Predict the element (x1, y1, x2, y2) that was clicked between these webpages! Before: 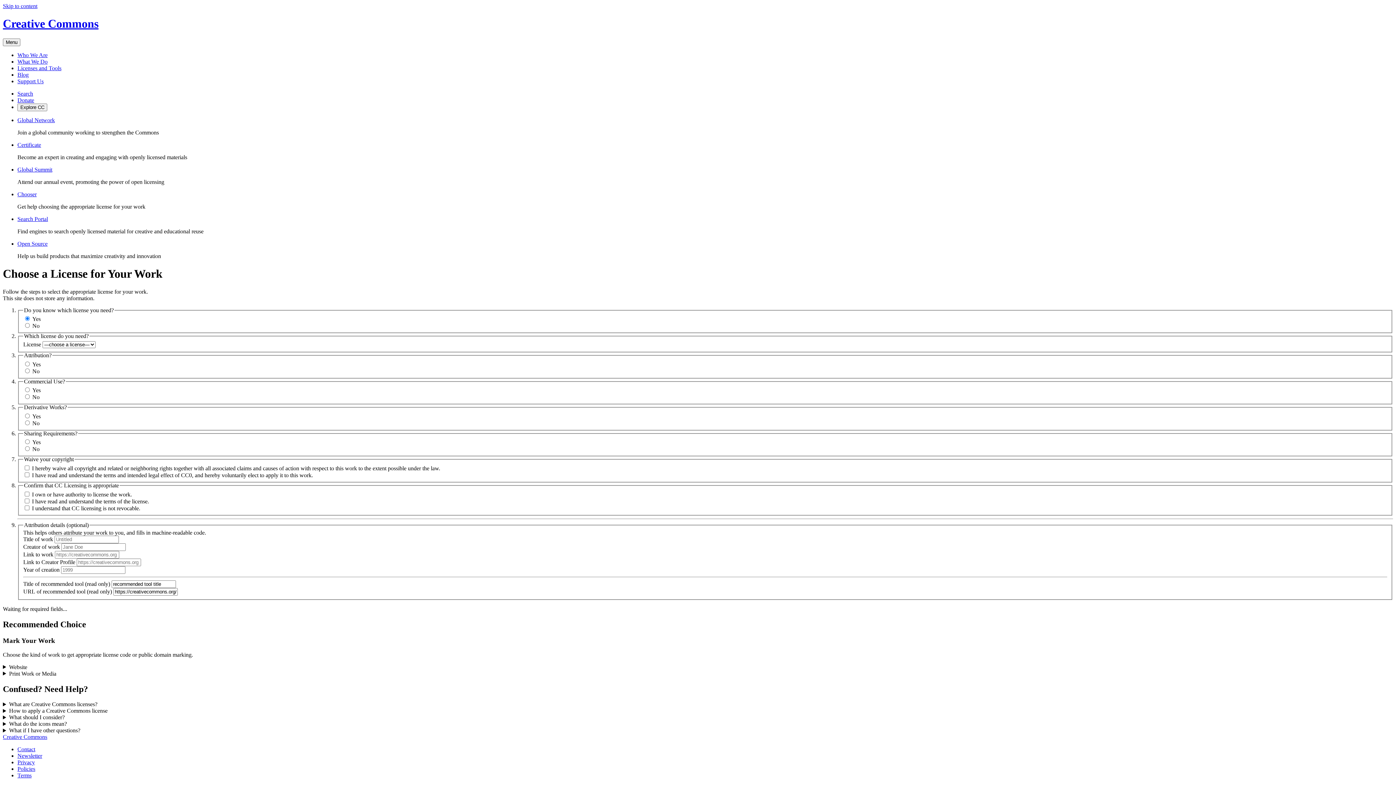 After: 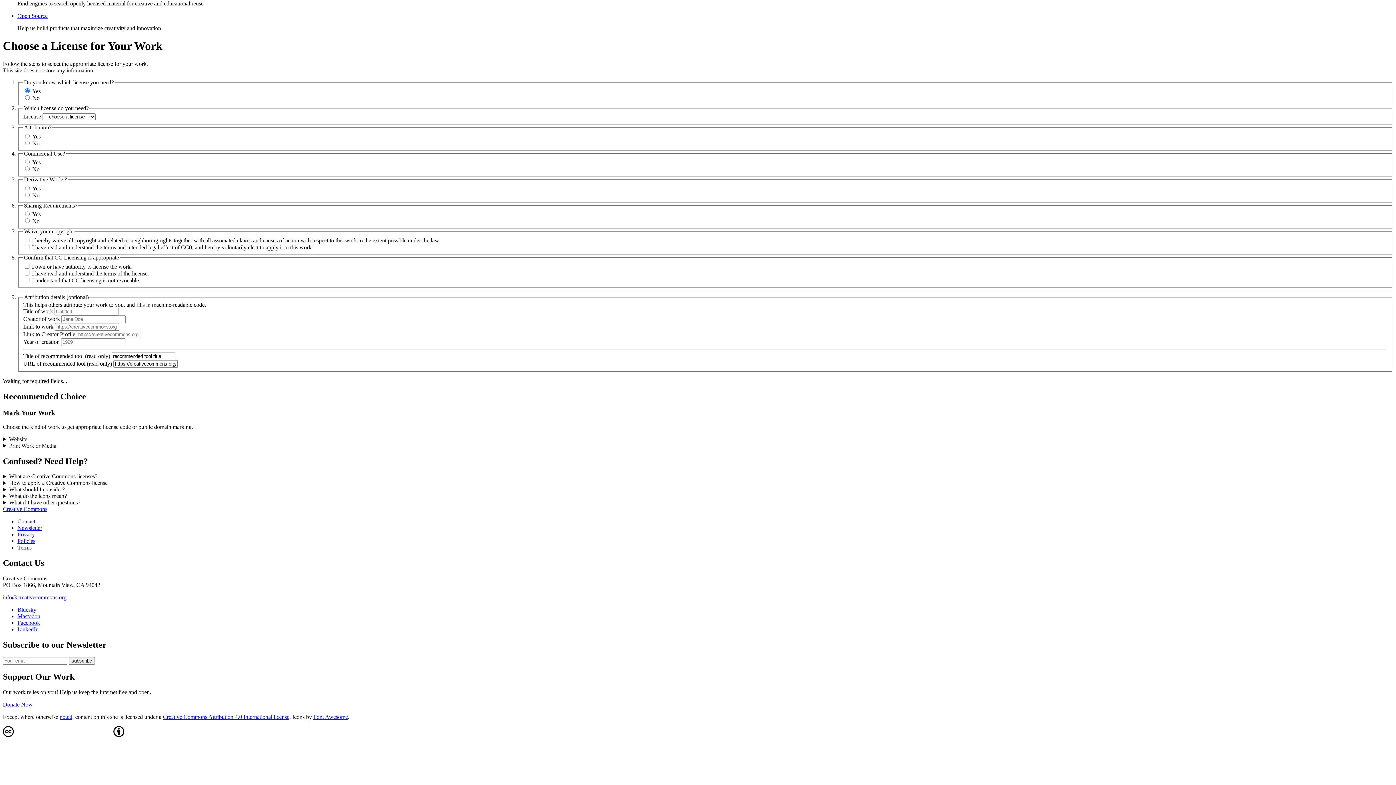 Action: bbox: (2, 2, 37, 9) label: Skip to content